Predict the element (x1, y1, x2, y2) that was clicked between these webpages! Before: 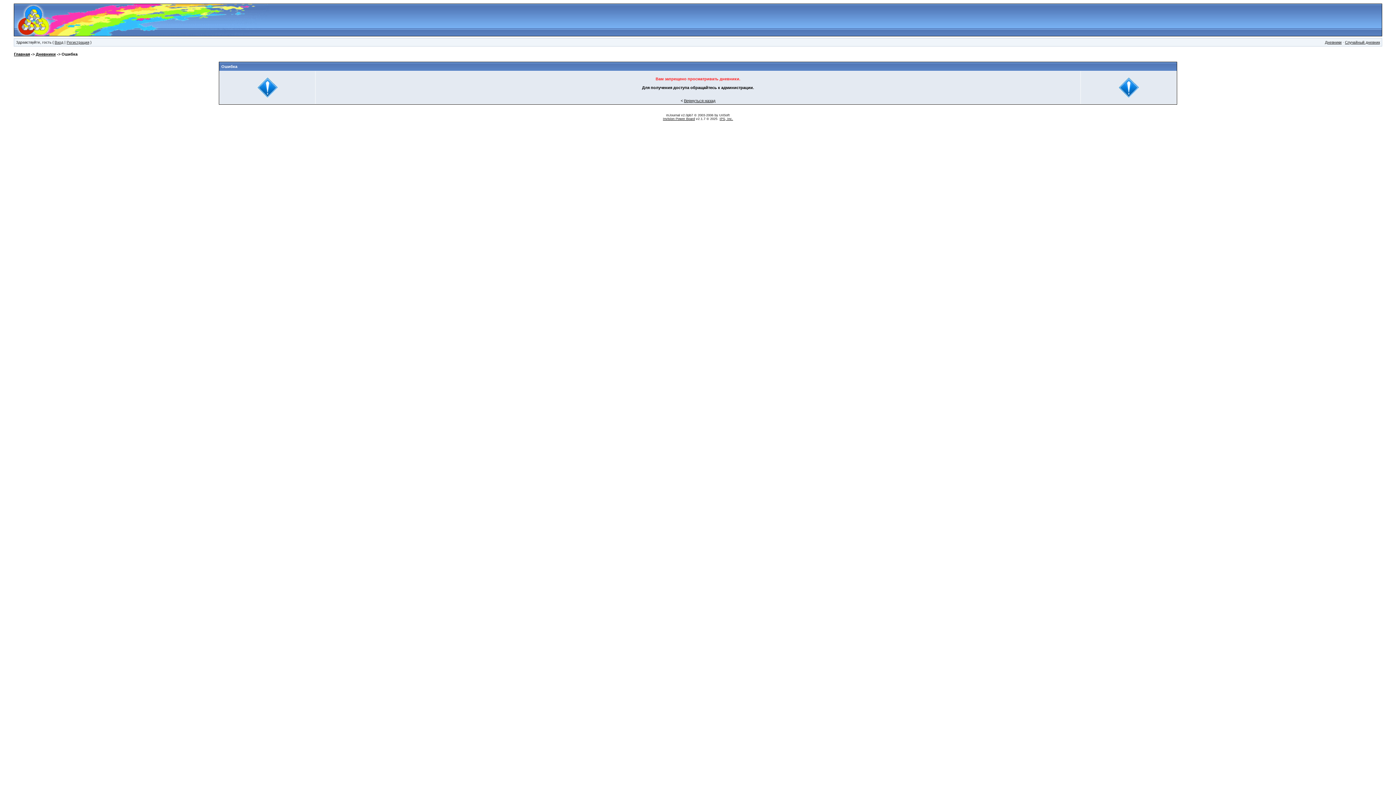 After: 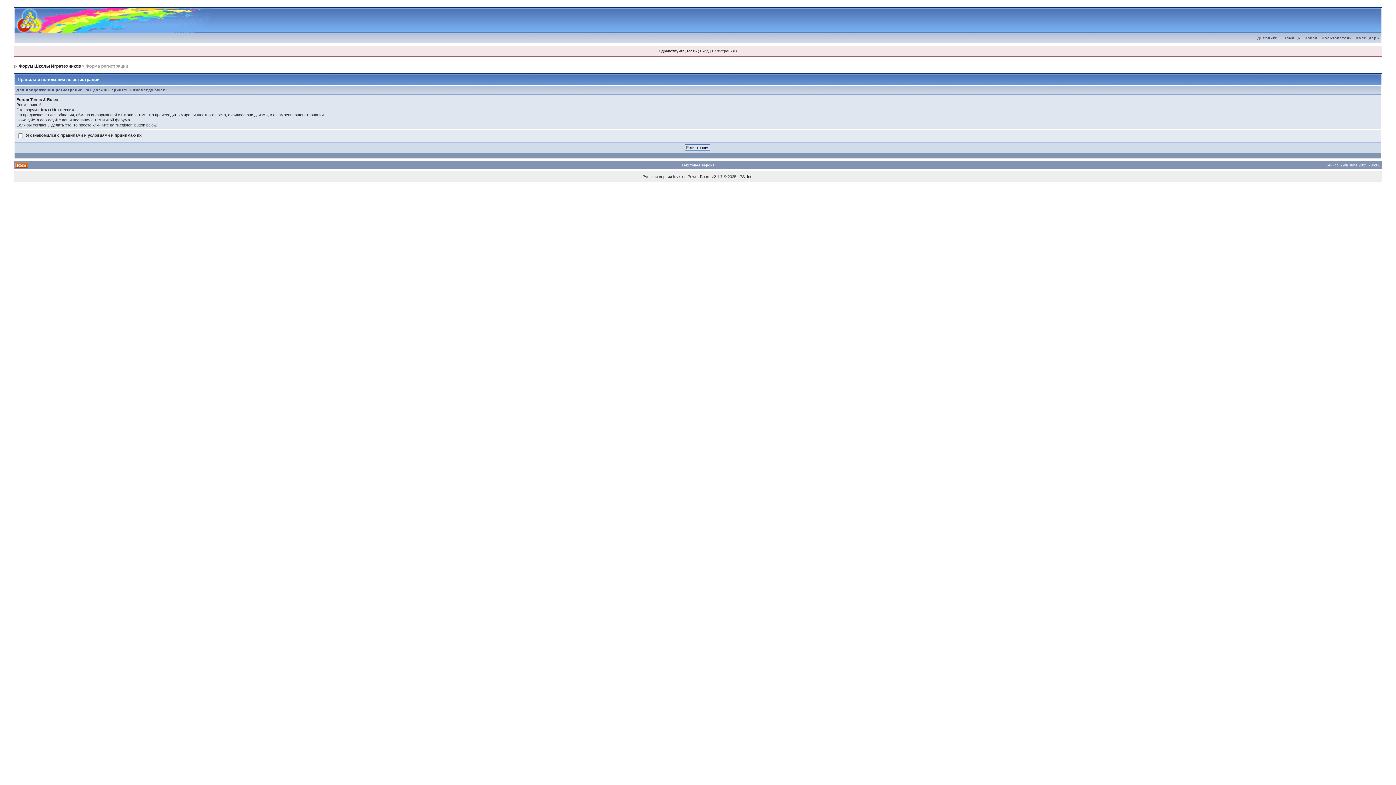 Action: label: Регистрация bbox: (66, 40, 89, 44)